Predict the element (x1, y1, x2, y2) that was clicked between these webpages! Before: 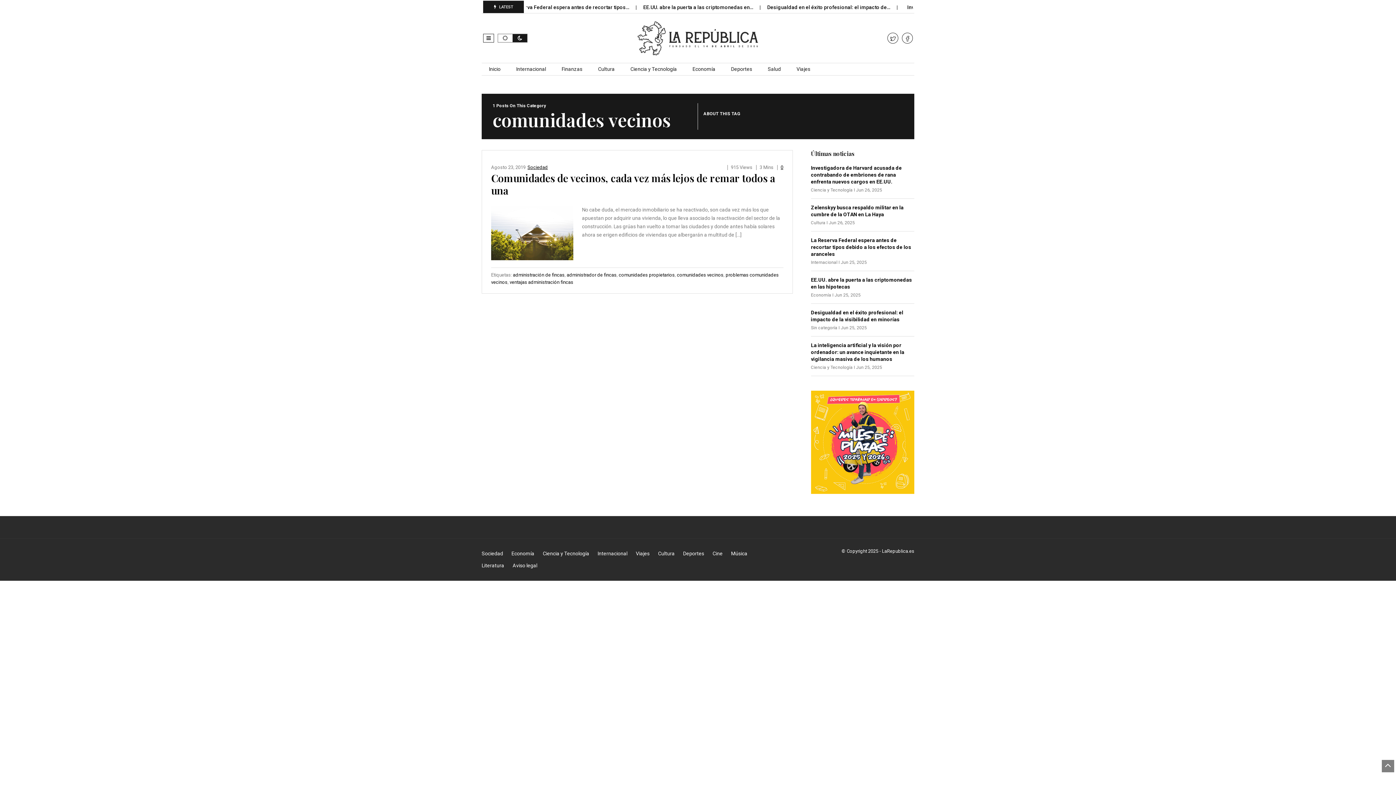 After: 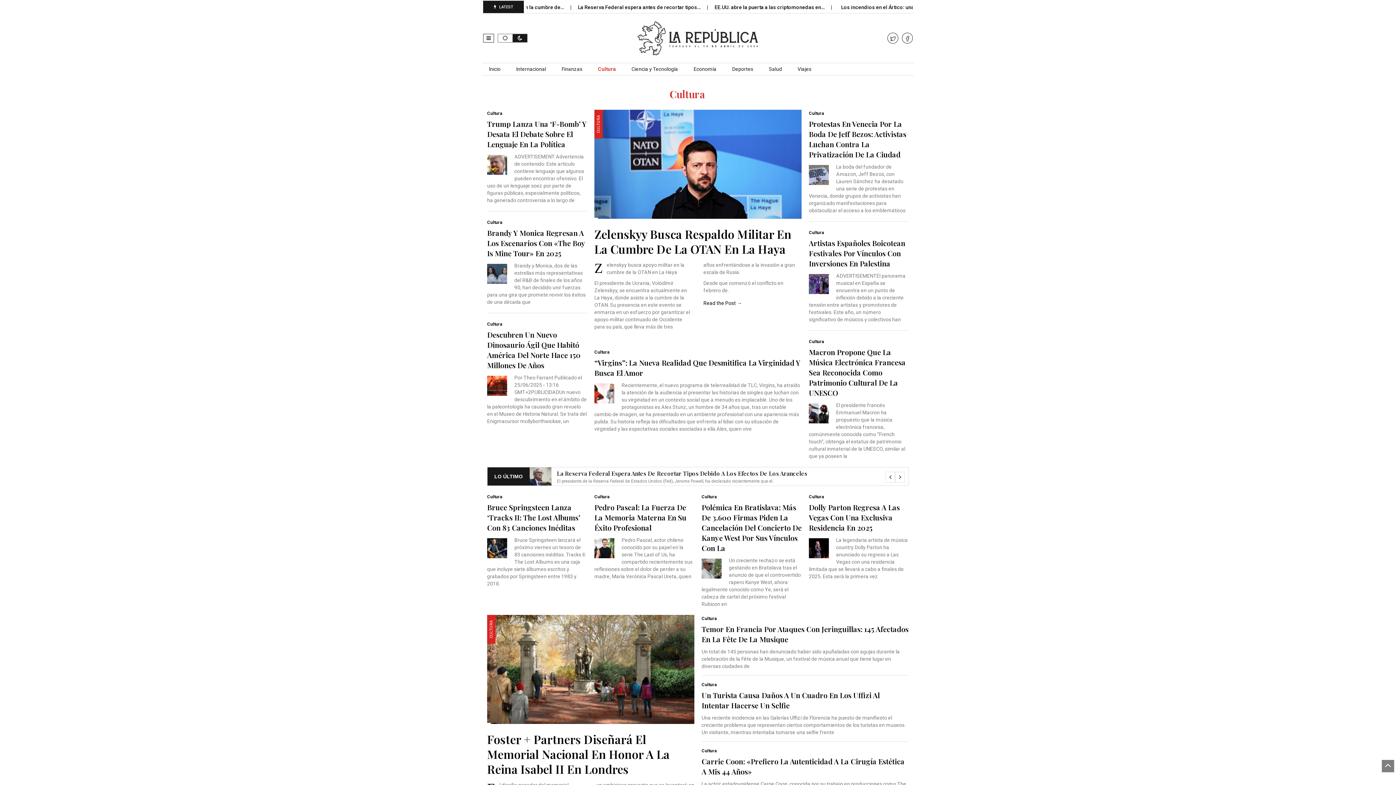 Action: bbox: (590, 63, 622, 75) label: Cultura